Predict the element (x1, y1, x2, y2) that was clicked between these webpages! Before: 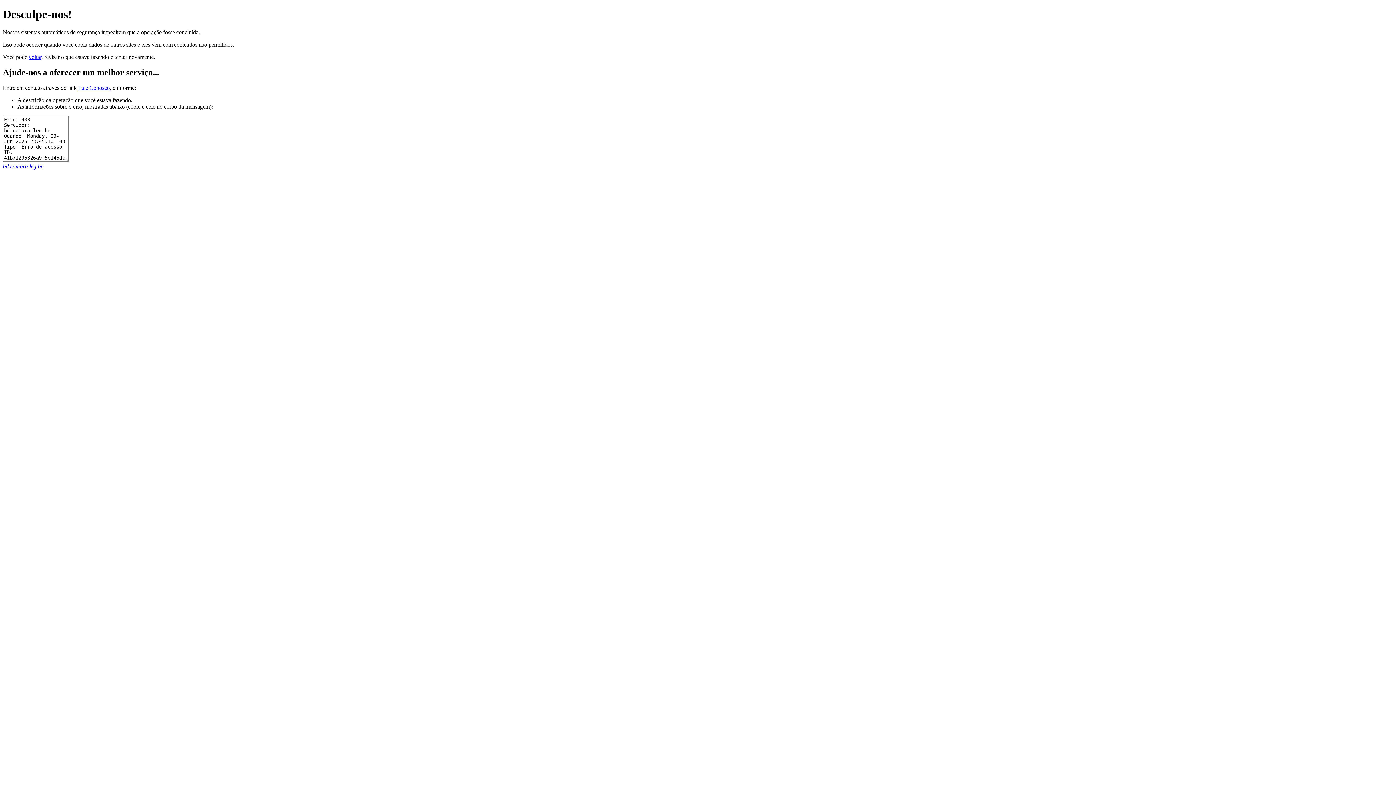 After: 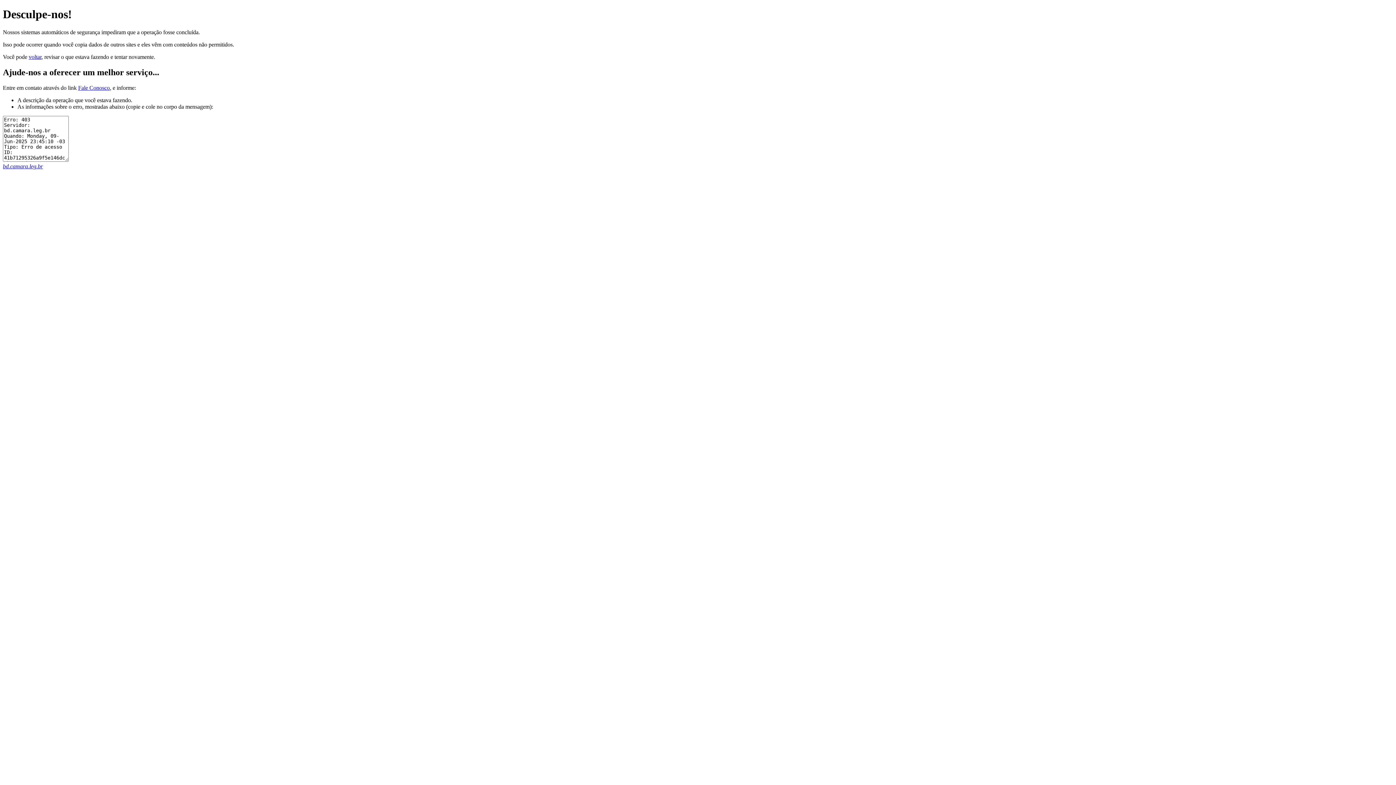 Action: bbox: (78, 84, 109, 90) label: Fale Conosco